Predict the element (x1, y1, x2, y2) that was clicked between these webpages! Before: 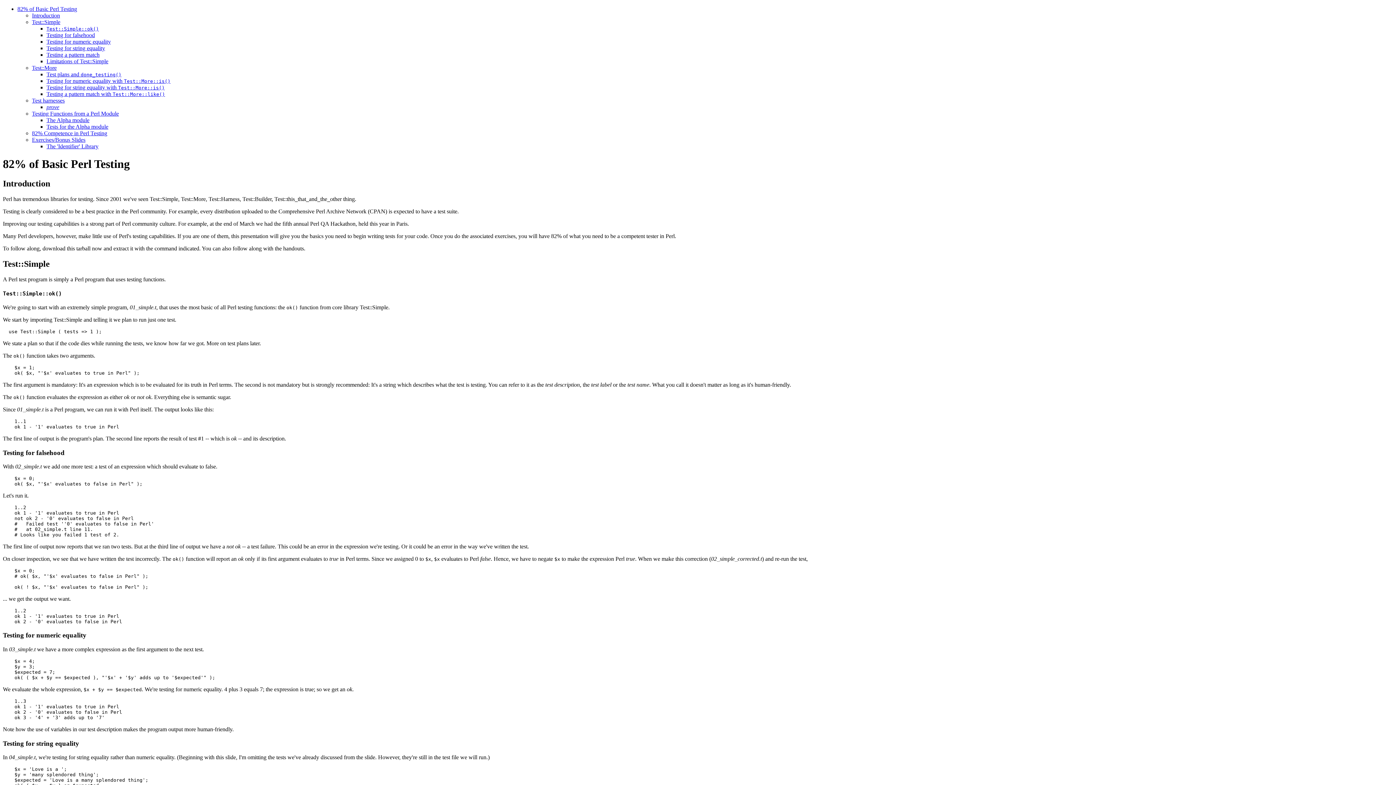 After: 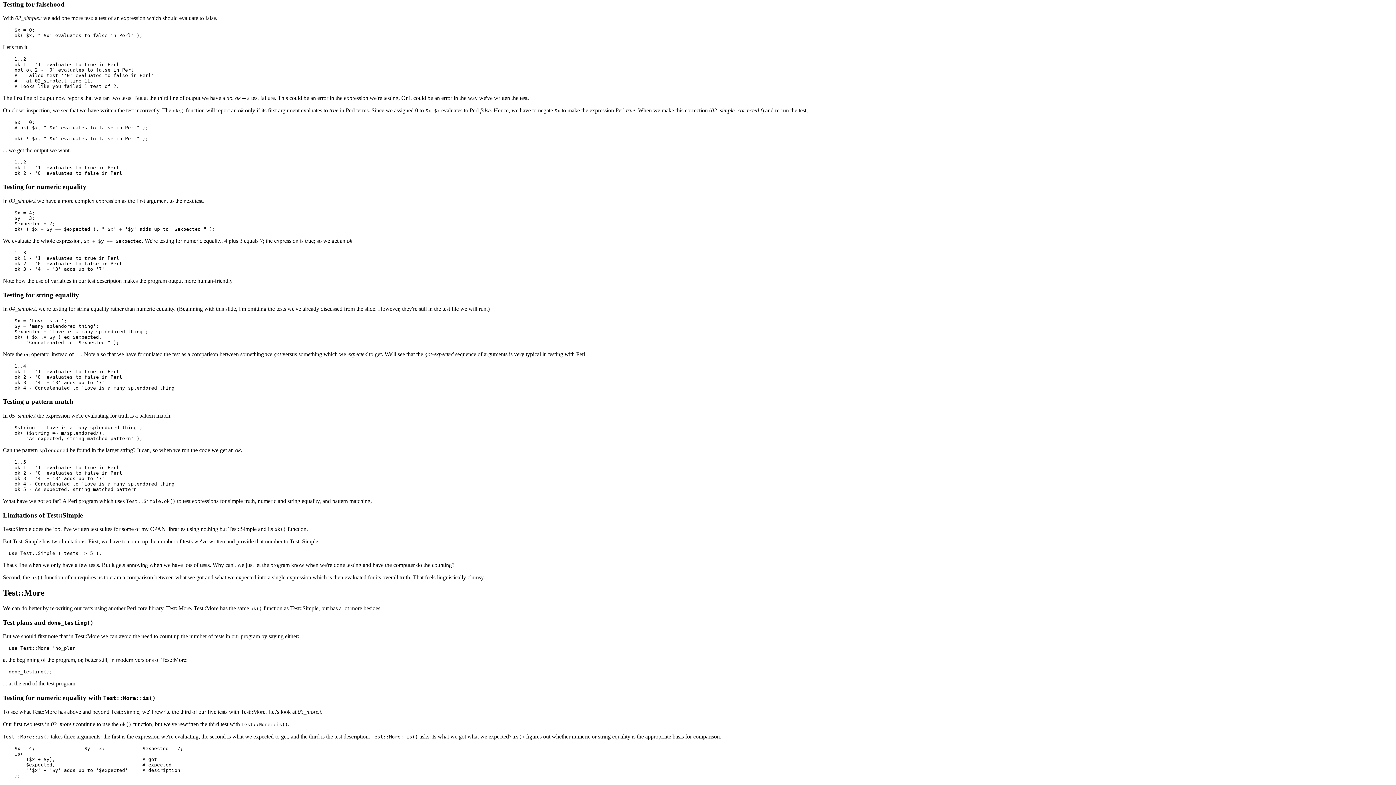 Action: bbox: (46, 32, 94, 38) label: Testing for falsehood